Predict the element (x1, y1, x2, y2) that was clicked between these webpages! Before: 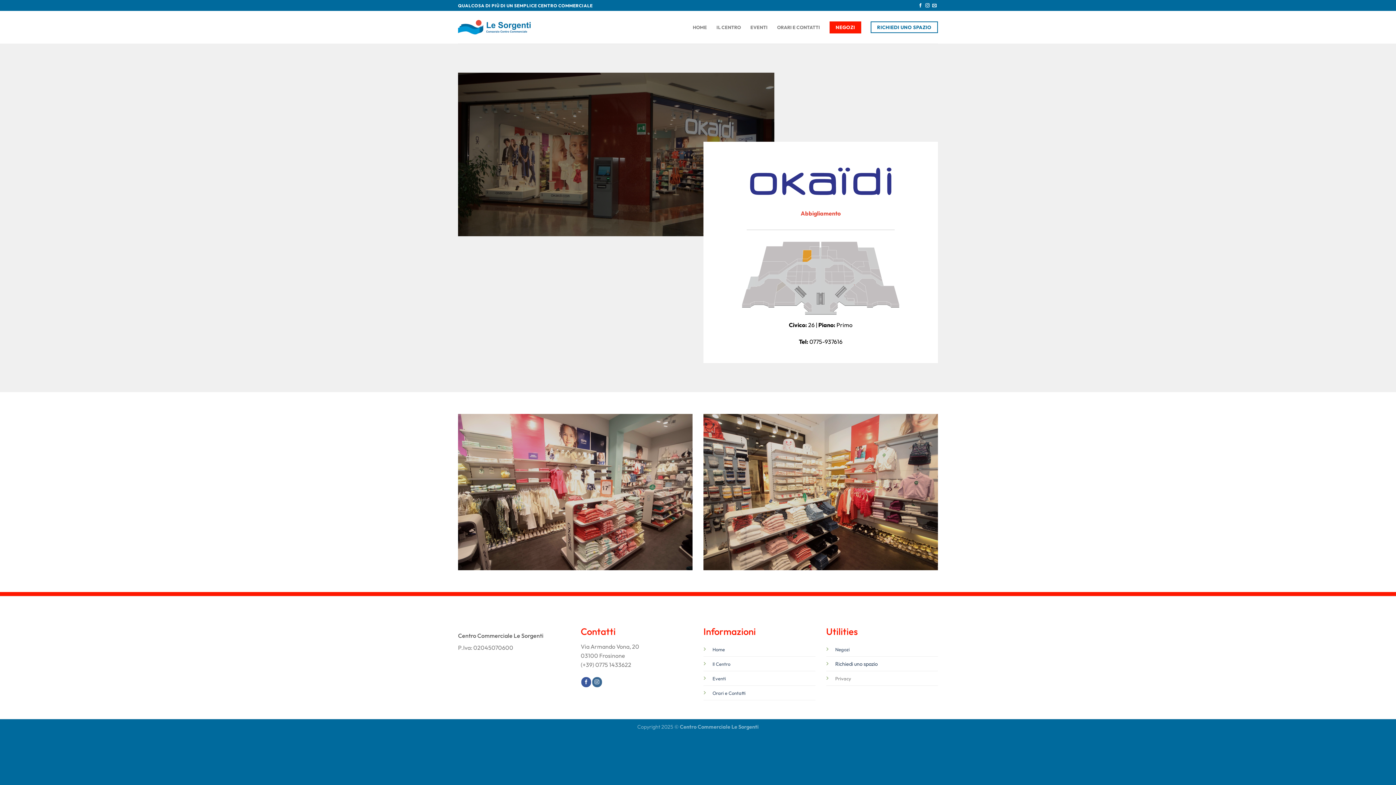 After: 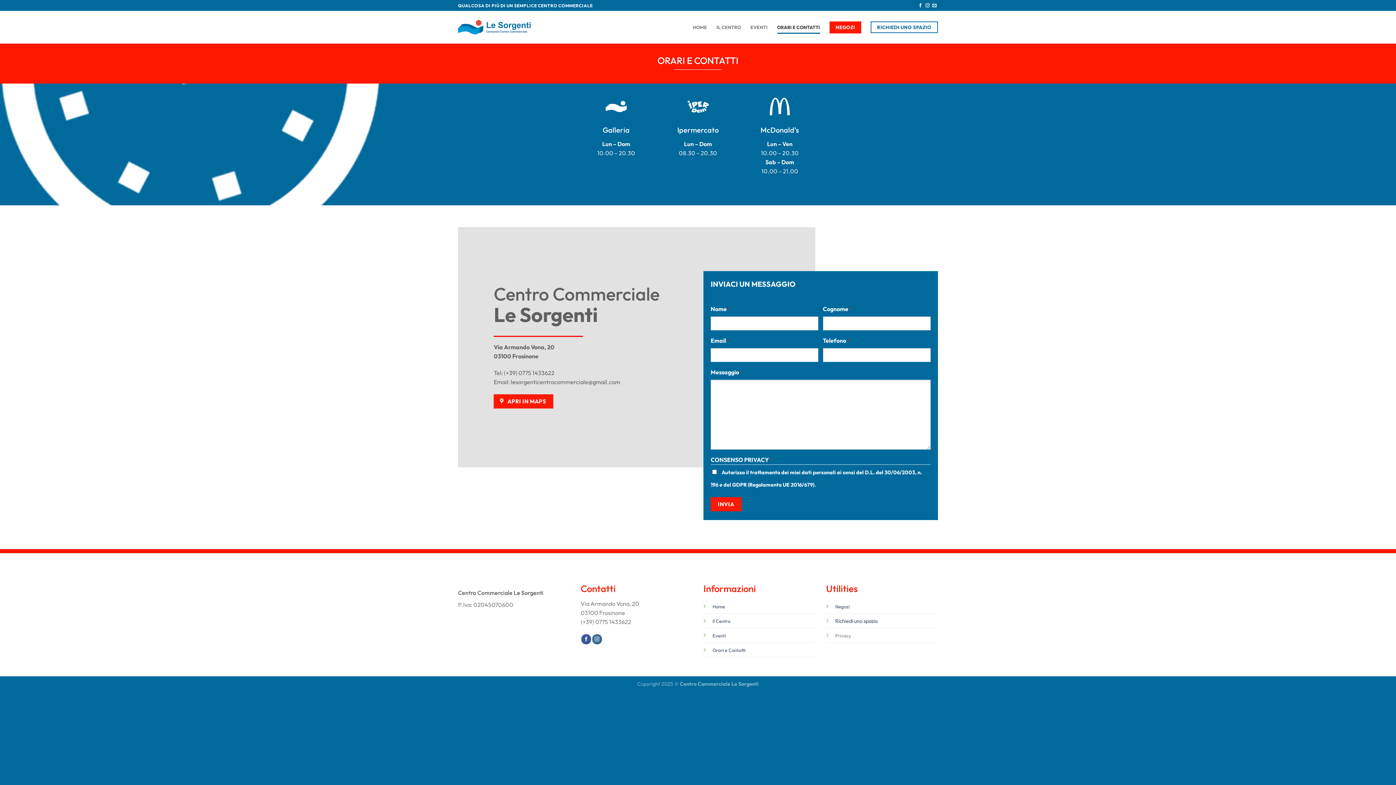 Action: label: Orari e Contatti bbox: (712, 689, 745, 696)